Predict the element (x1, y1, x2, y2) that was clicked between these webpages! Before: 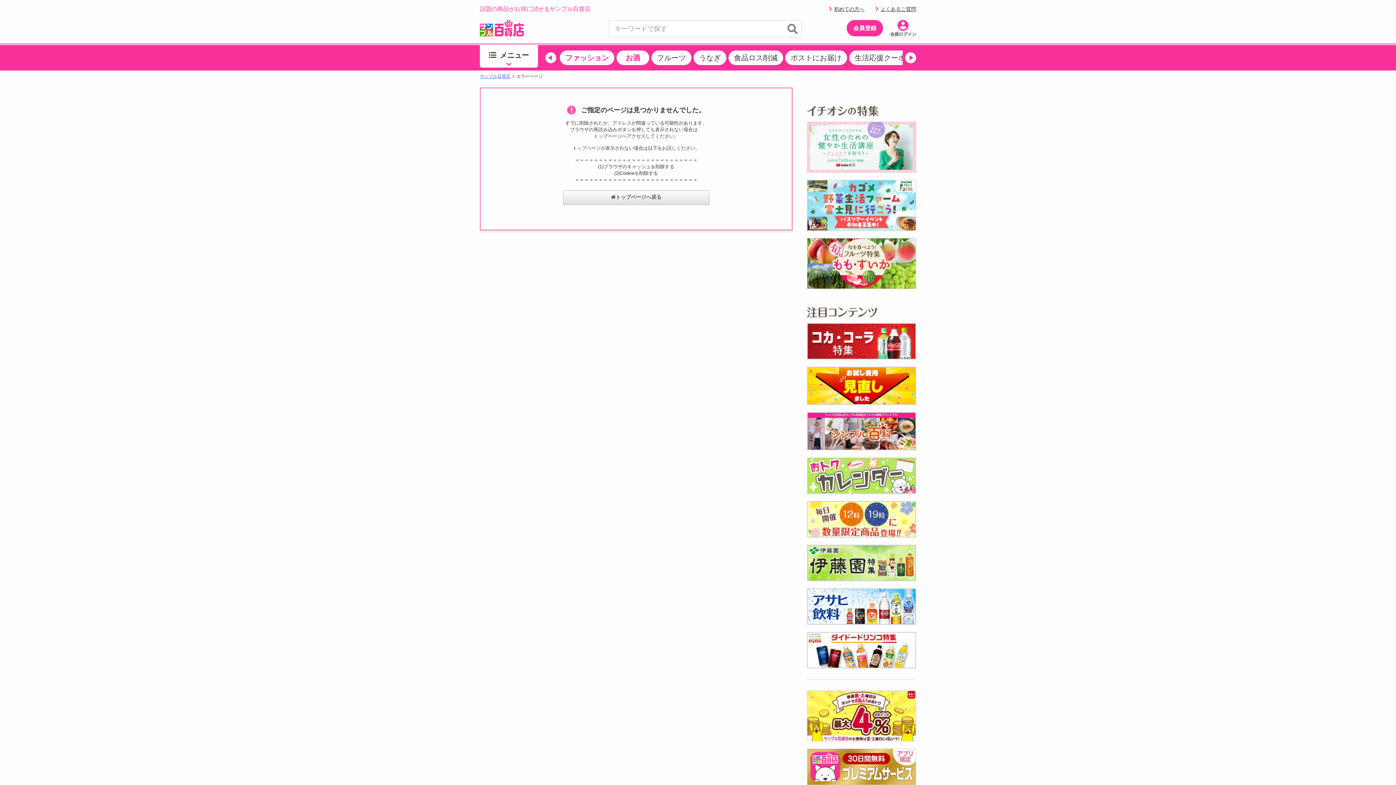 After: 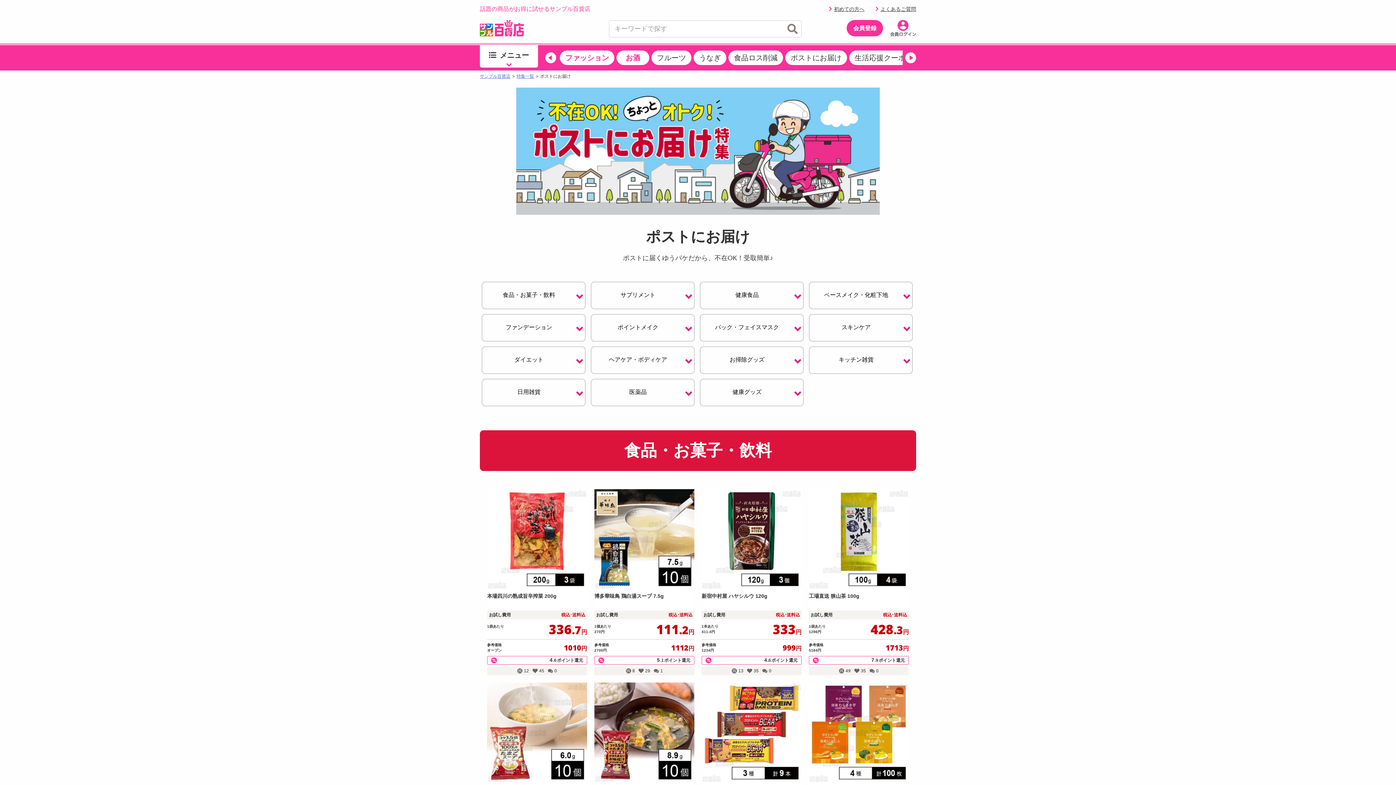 Action: label: ポストにお届け bbox: (785, 50, 847, 65)